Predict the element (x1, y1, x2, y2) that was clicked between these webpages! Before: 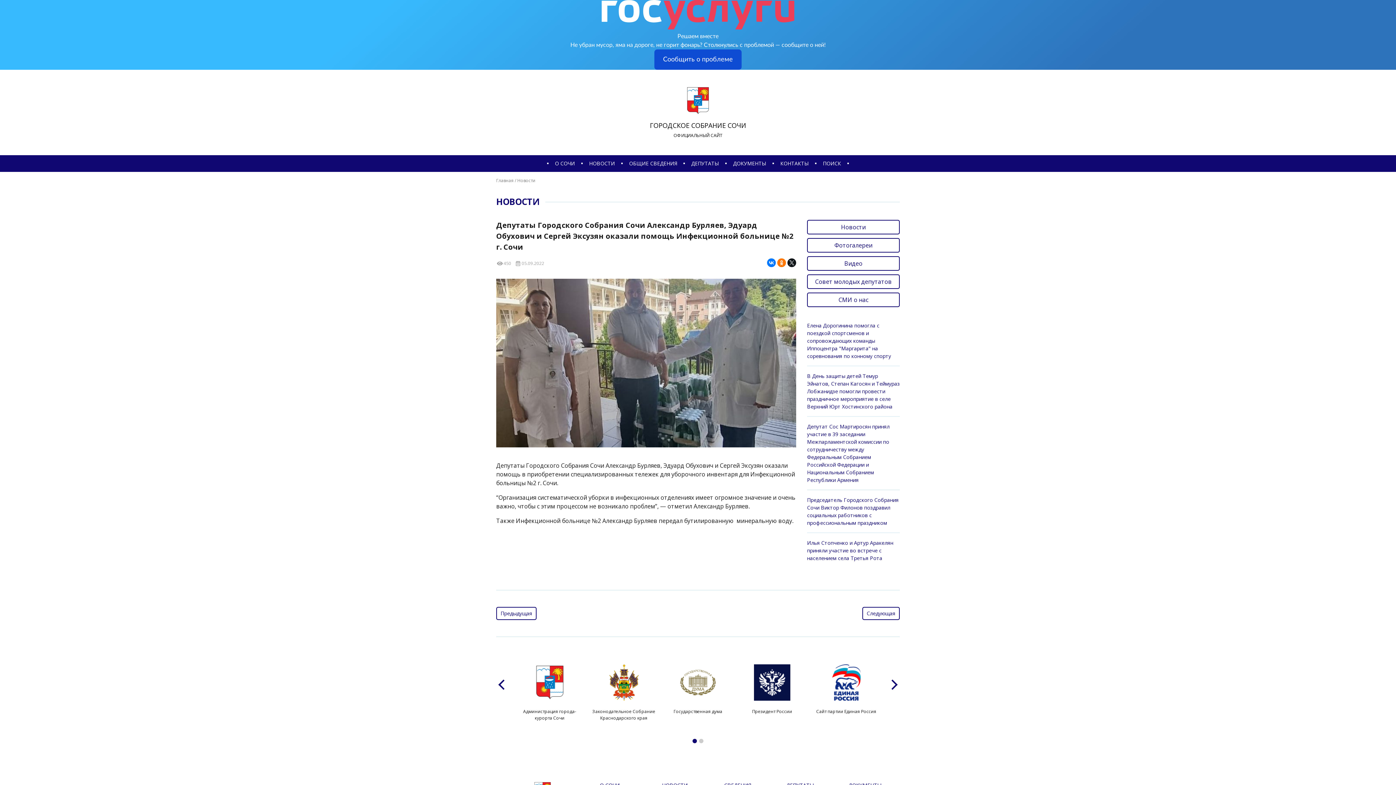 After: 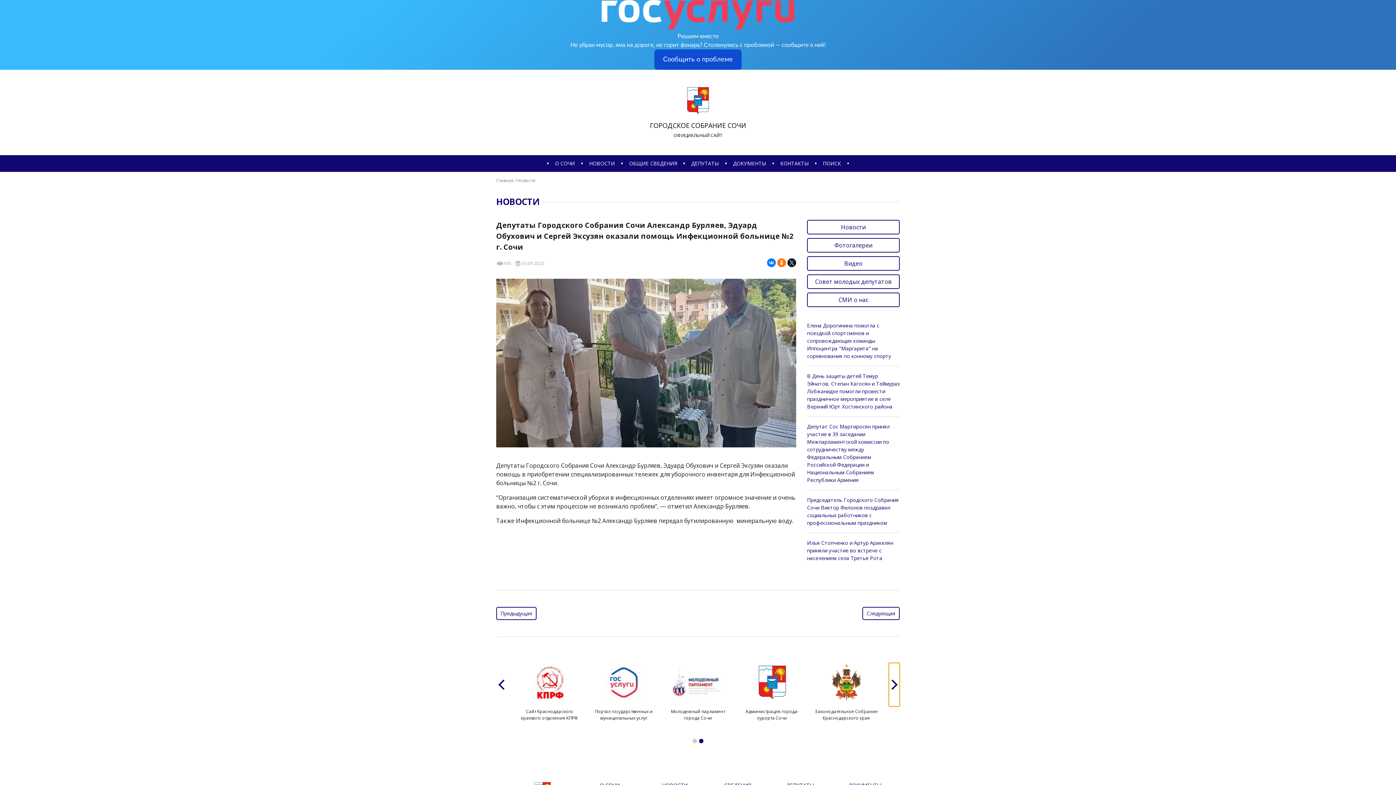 Action: bbox: (889, 663, 900, 706) label: Next slide